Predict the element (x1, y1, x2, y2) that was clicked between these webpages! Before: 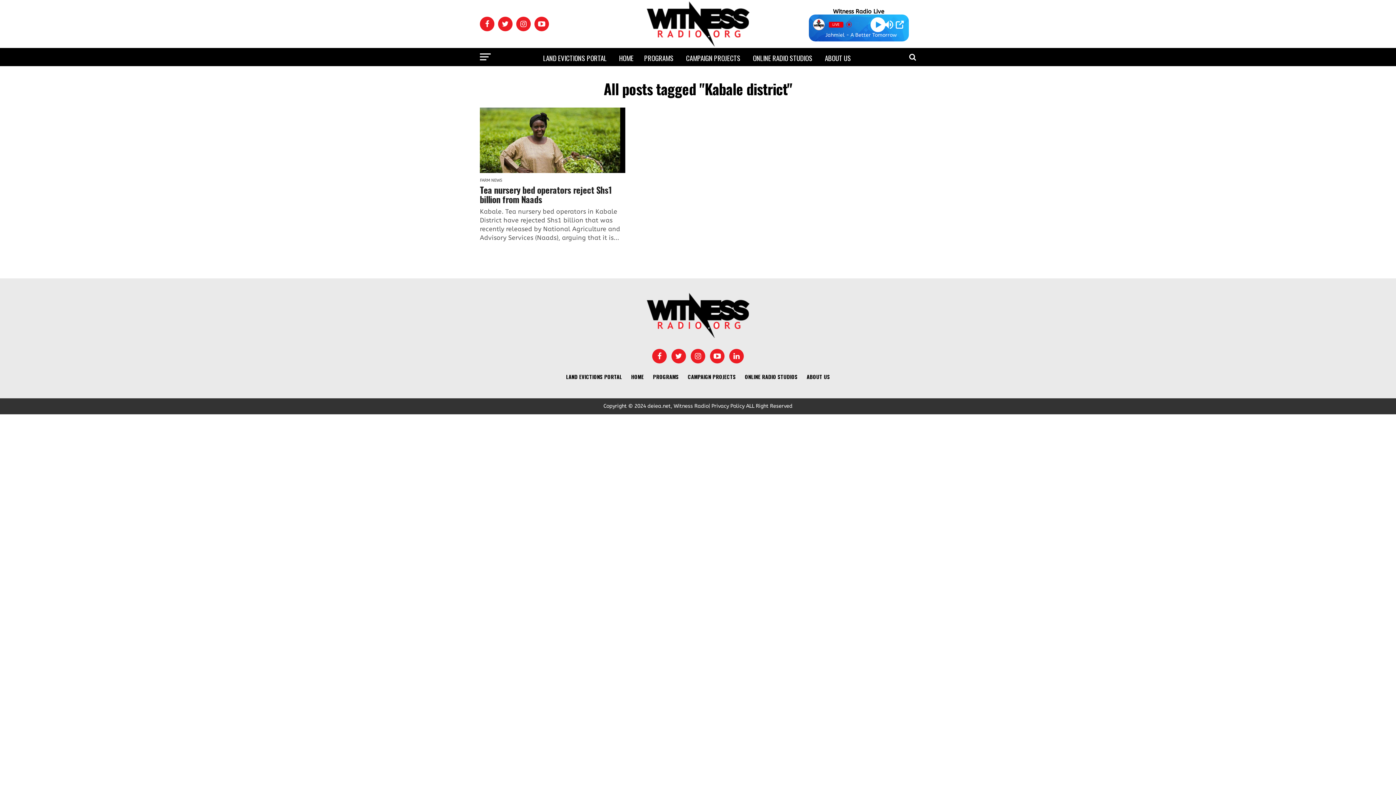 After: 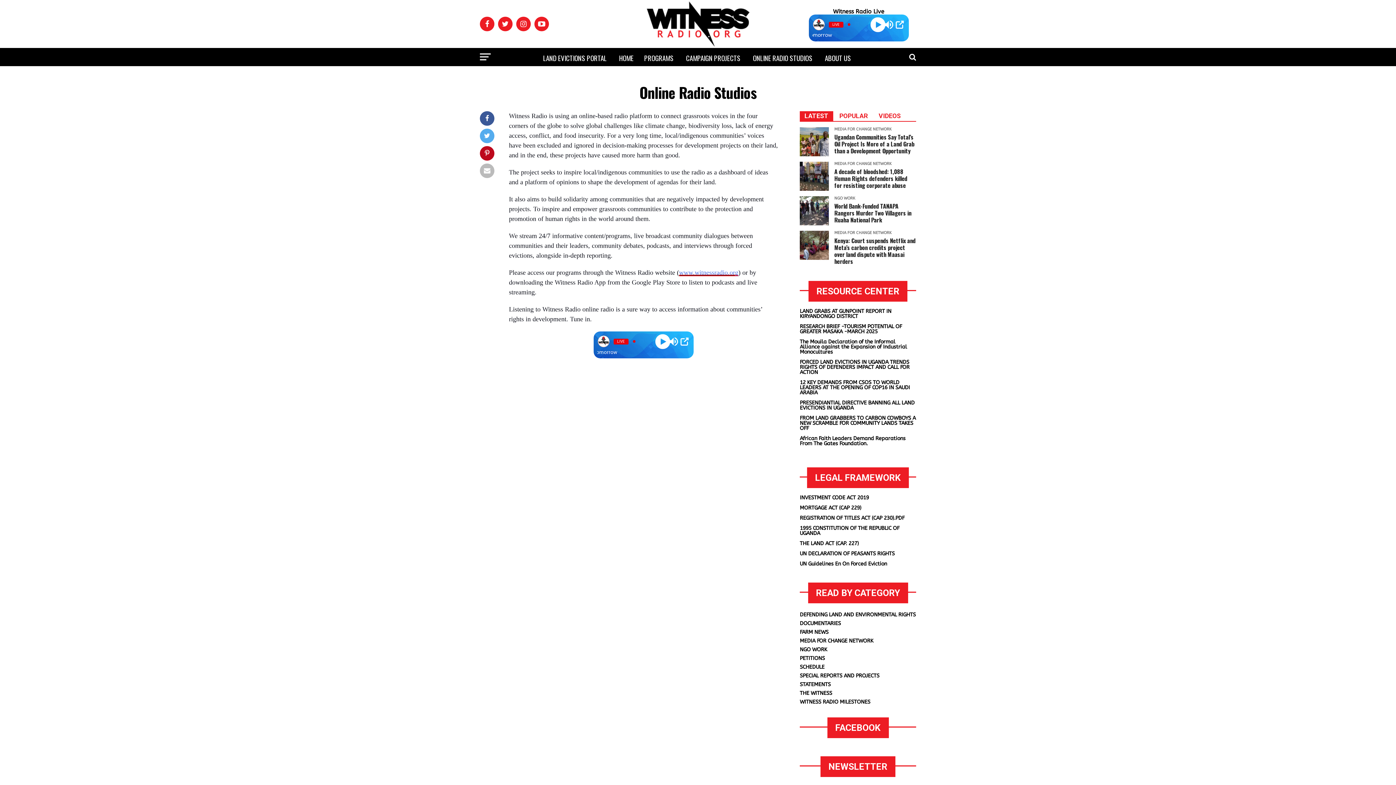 Action: bbox: (745, 373, 797, 380) label: ONLINE RADIO STUDIOS